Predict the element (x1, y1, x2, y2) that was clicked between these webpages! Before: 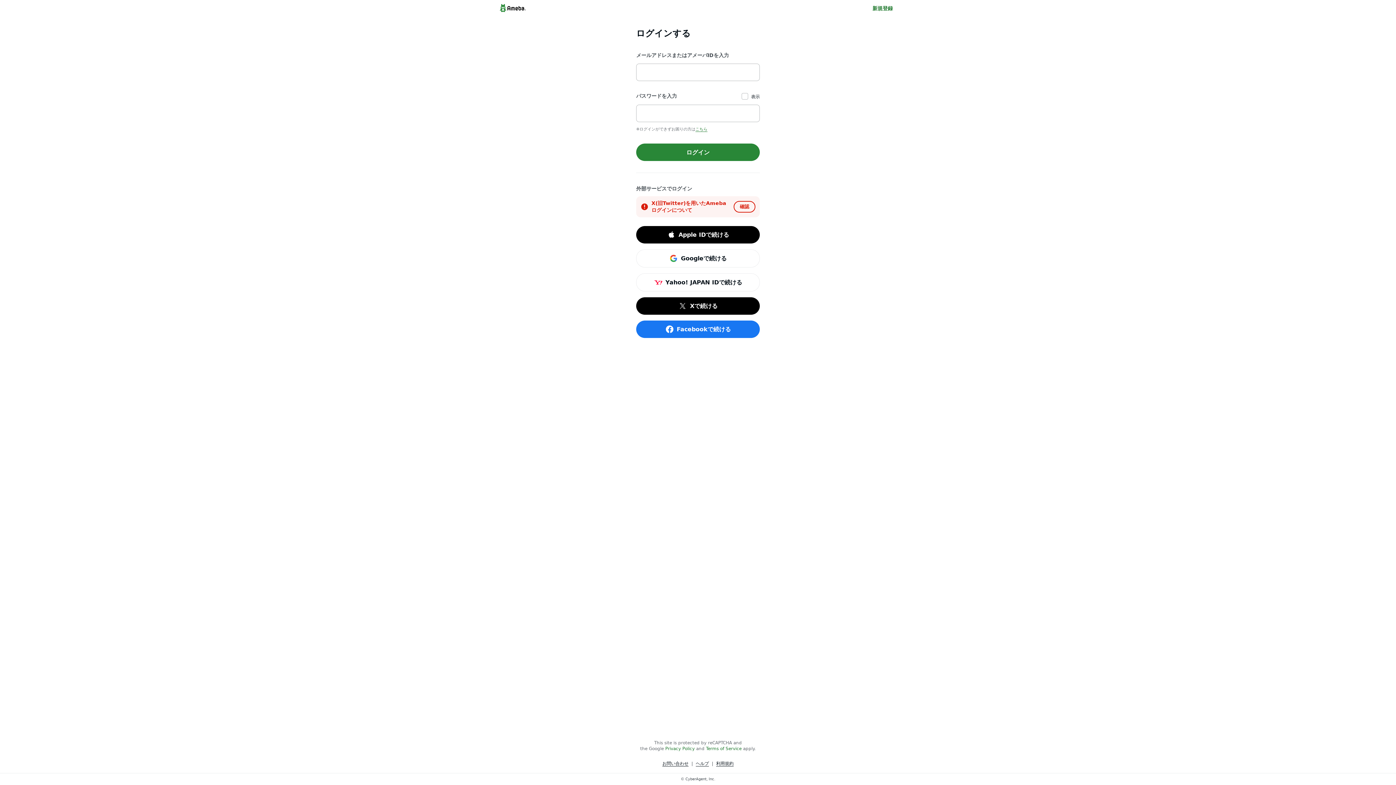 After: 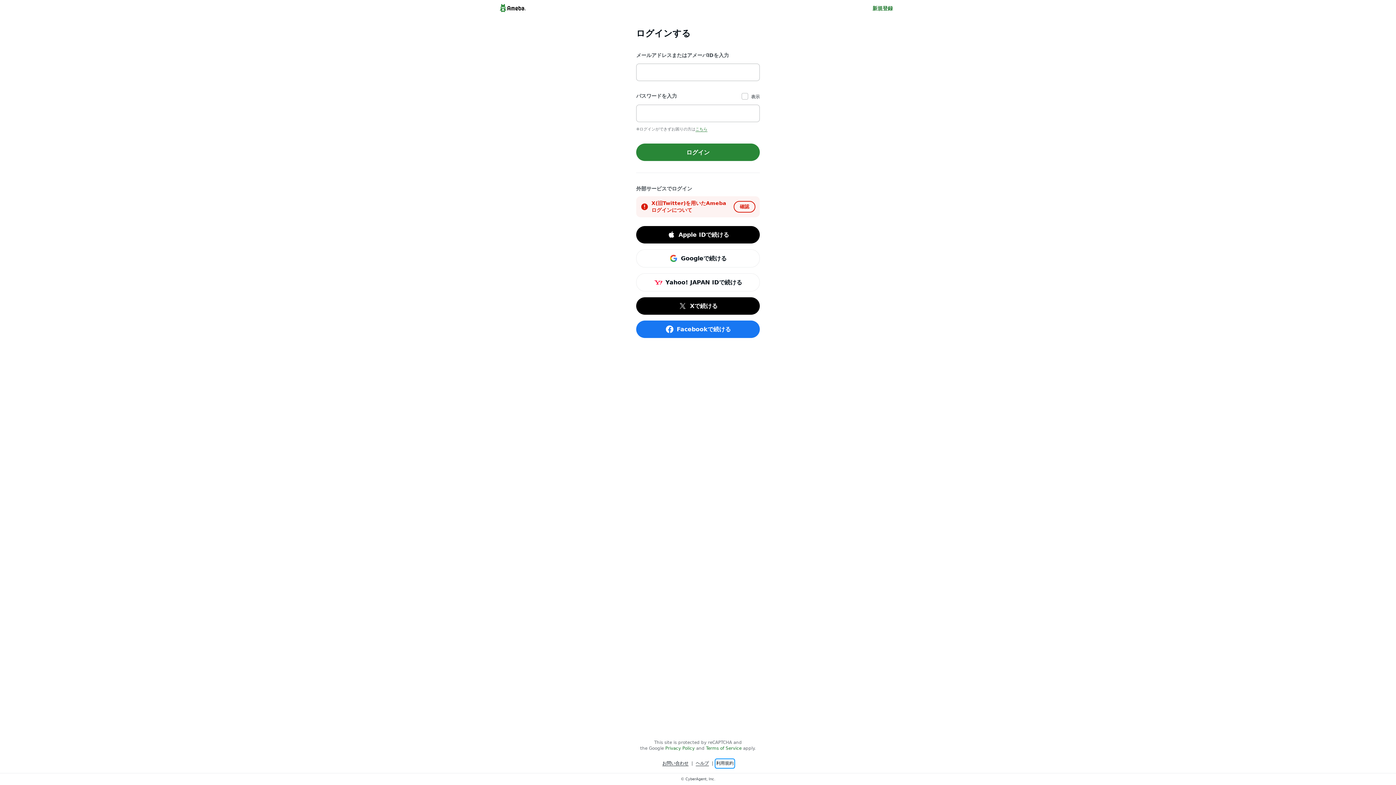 Action: bbox: (716, 760, 733, 767) label: 利用規約